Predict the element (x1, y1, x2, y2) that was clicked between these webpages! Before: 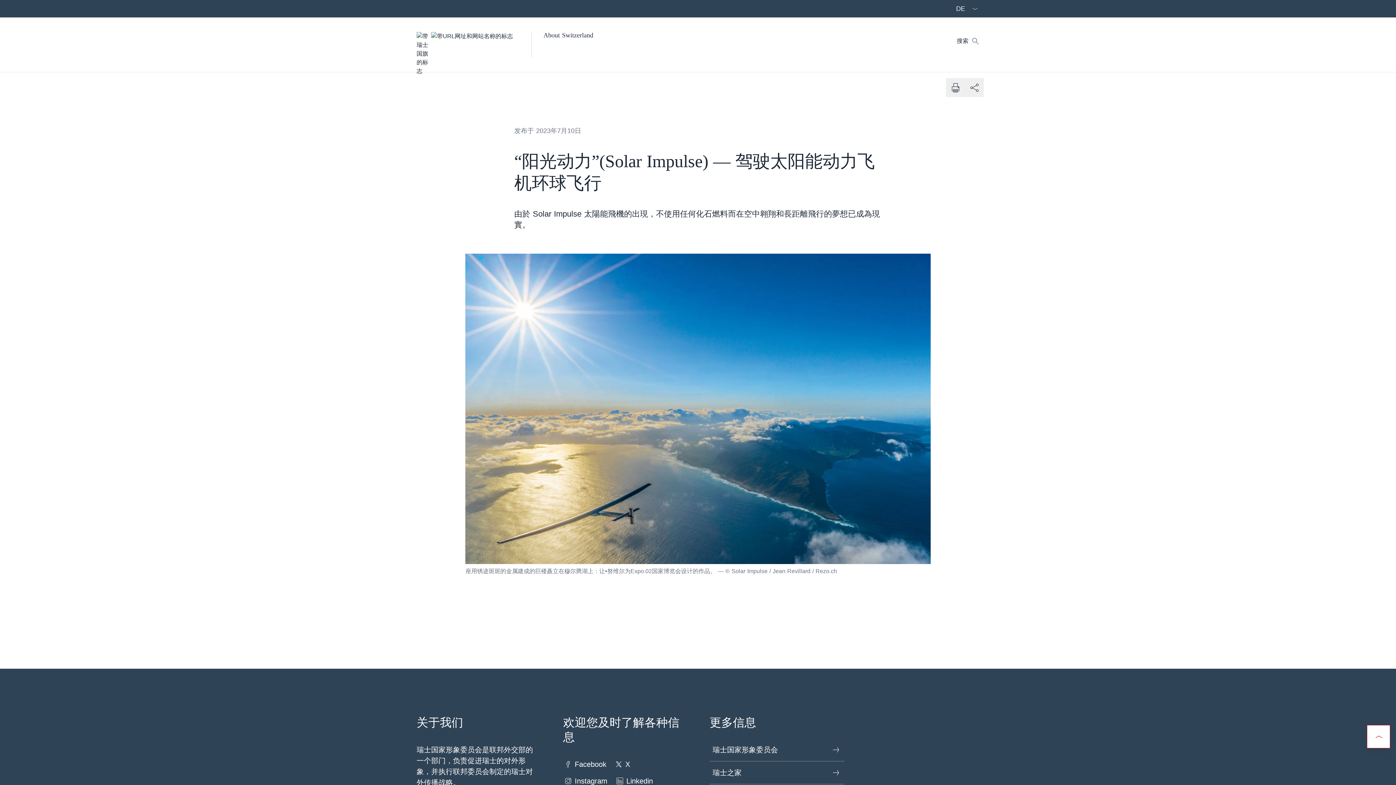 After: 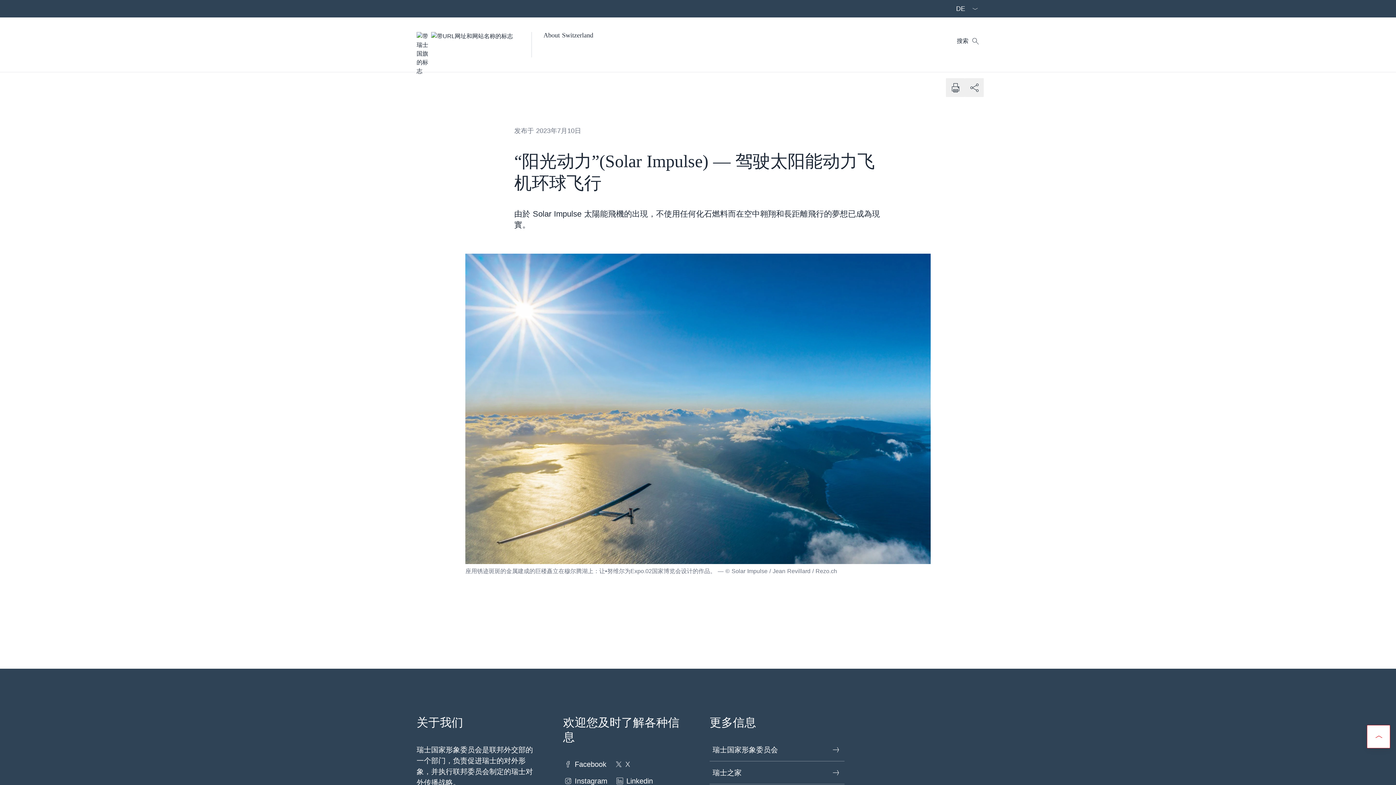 Action: bbox: (613, 756, 630, 772) label: X 在新标签页中打开链接